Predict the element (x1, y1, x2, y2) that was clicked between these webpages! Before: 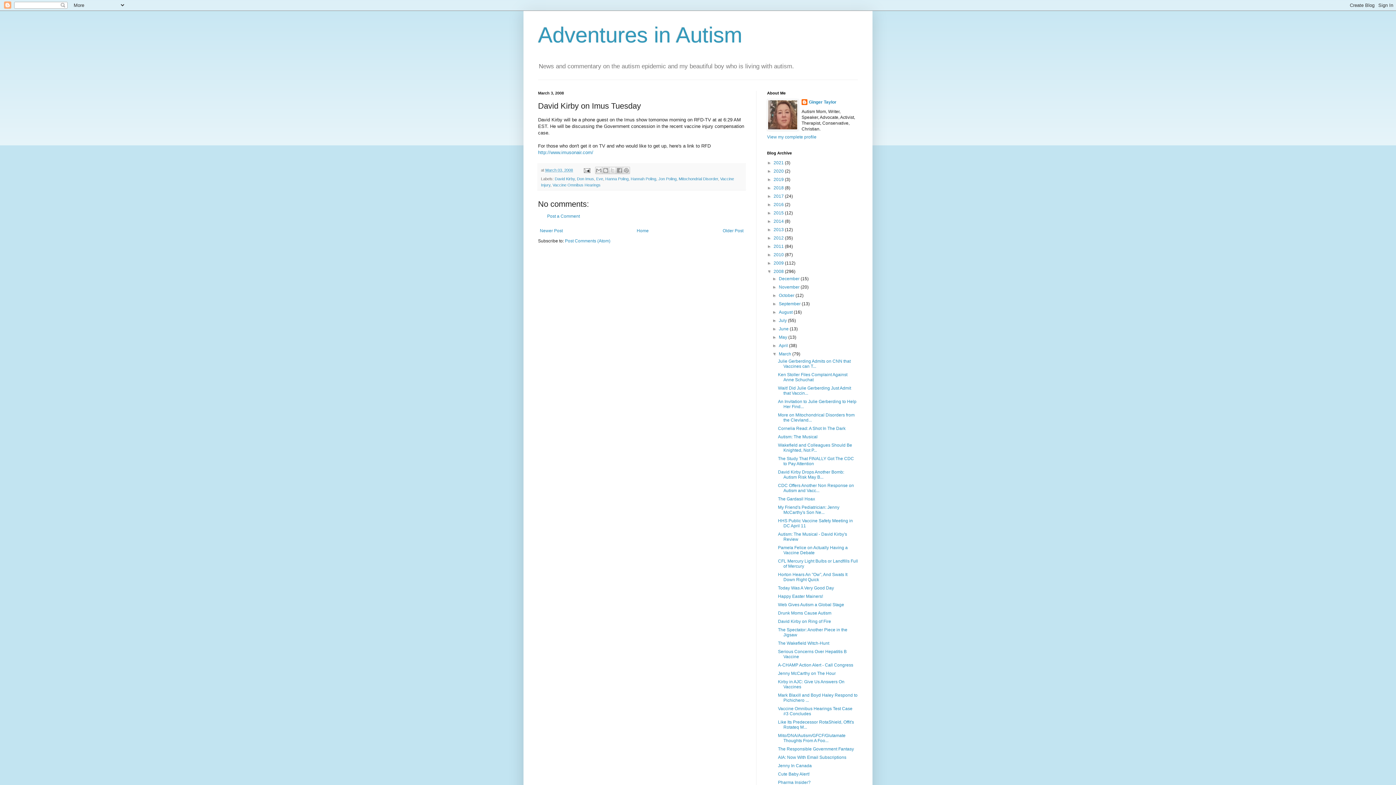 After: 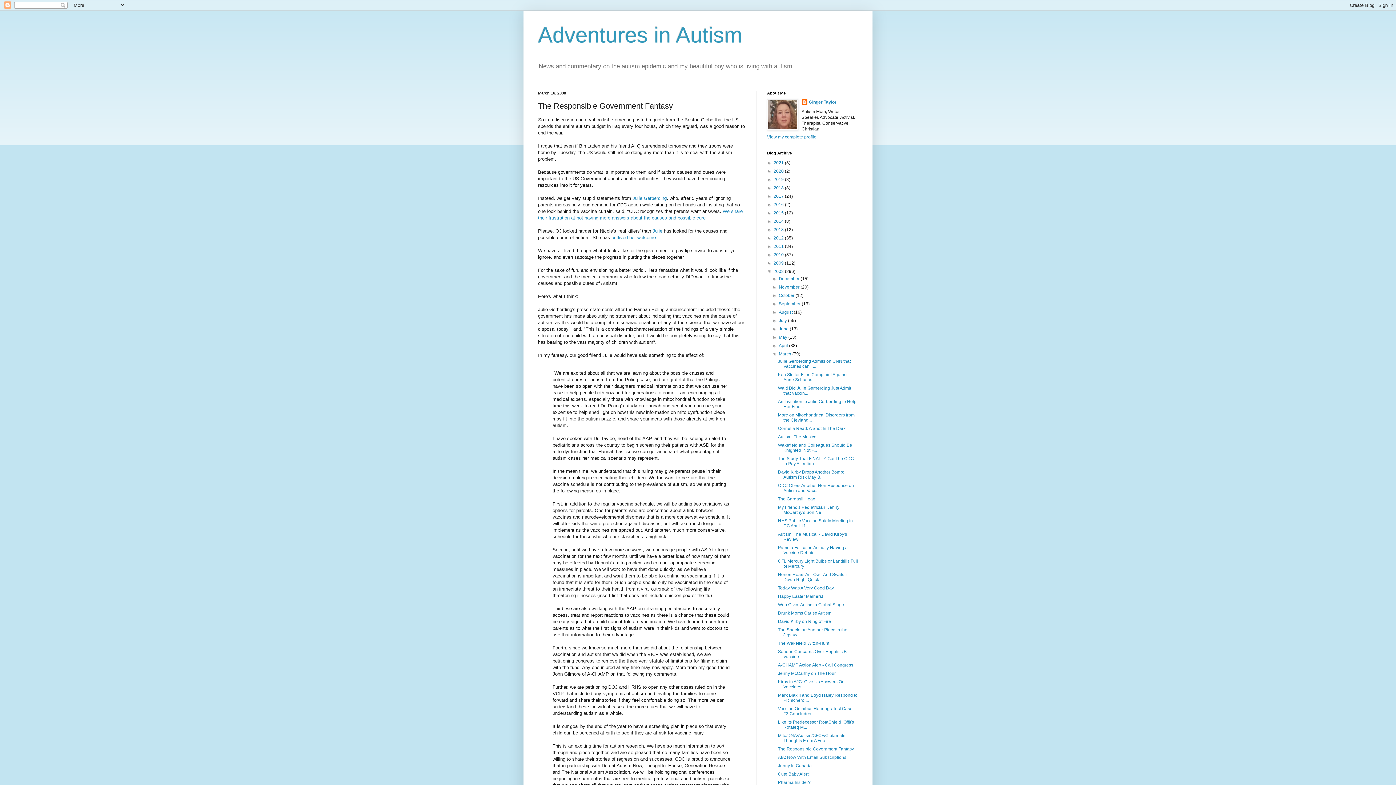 Action: bbox: (778, 747, 854, 752) label: The Responsible Government Fantasy